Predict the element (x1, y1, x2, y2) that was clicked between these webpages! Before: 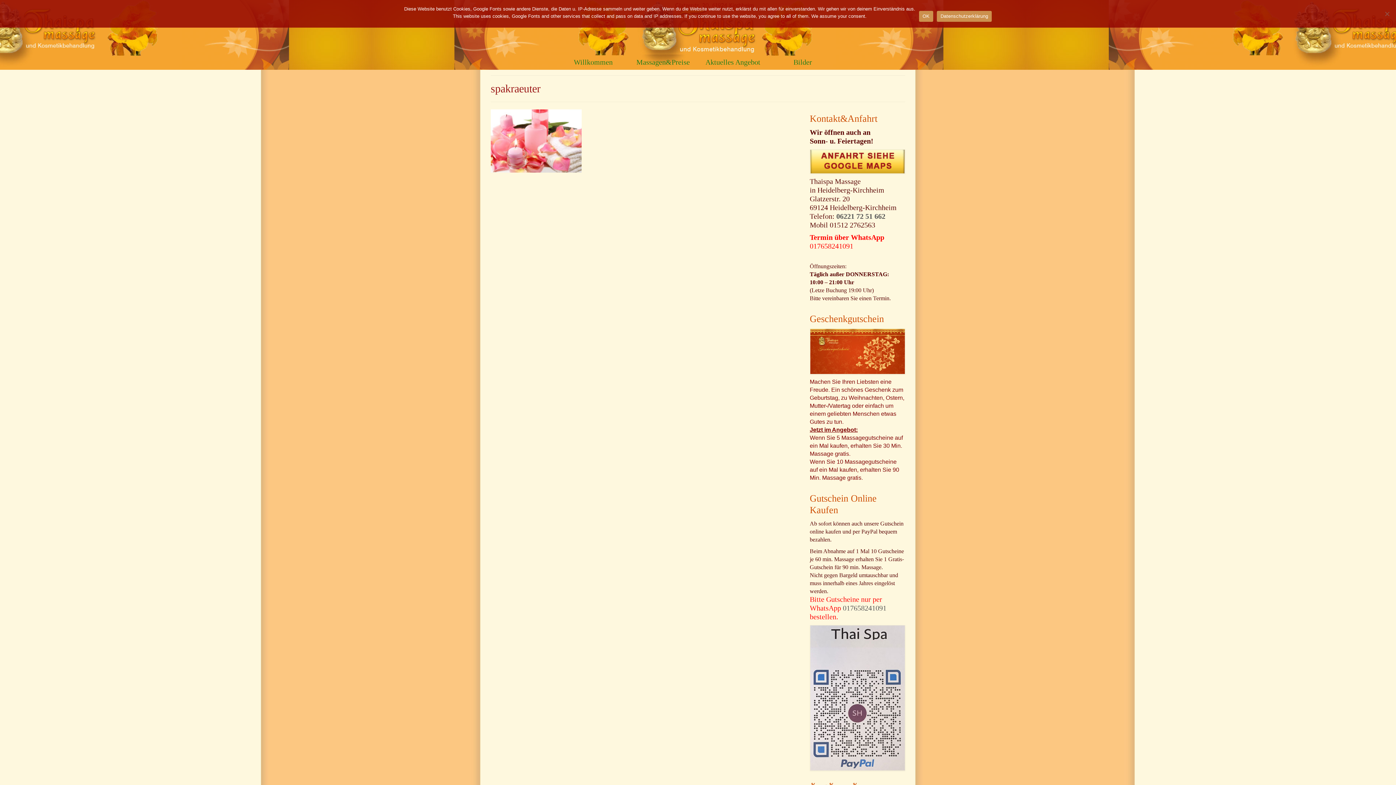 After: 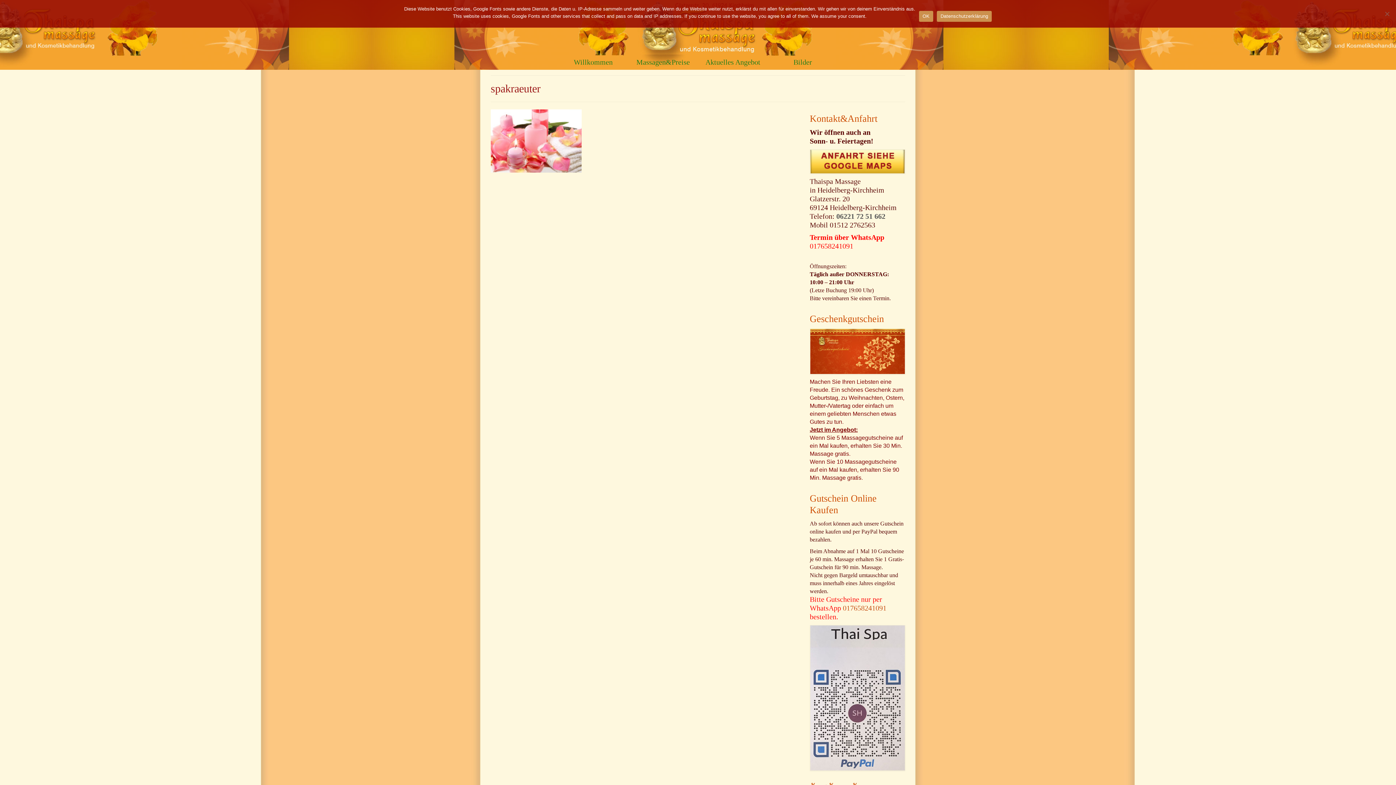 Action: label: 017658241091 bbox: (843, 604, 886, 612)